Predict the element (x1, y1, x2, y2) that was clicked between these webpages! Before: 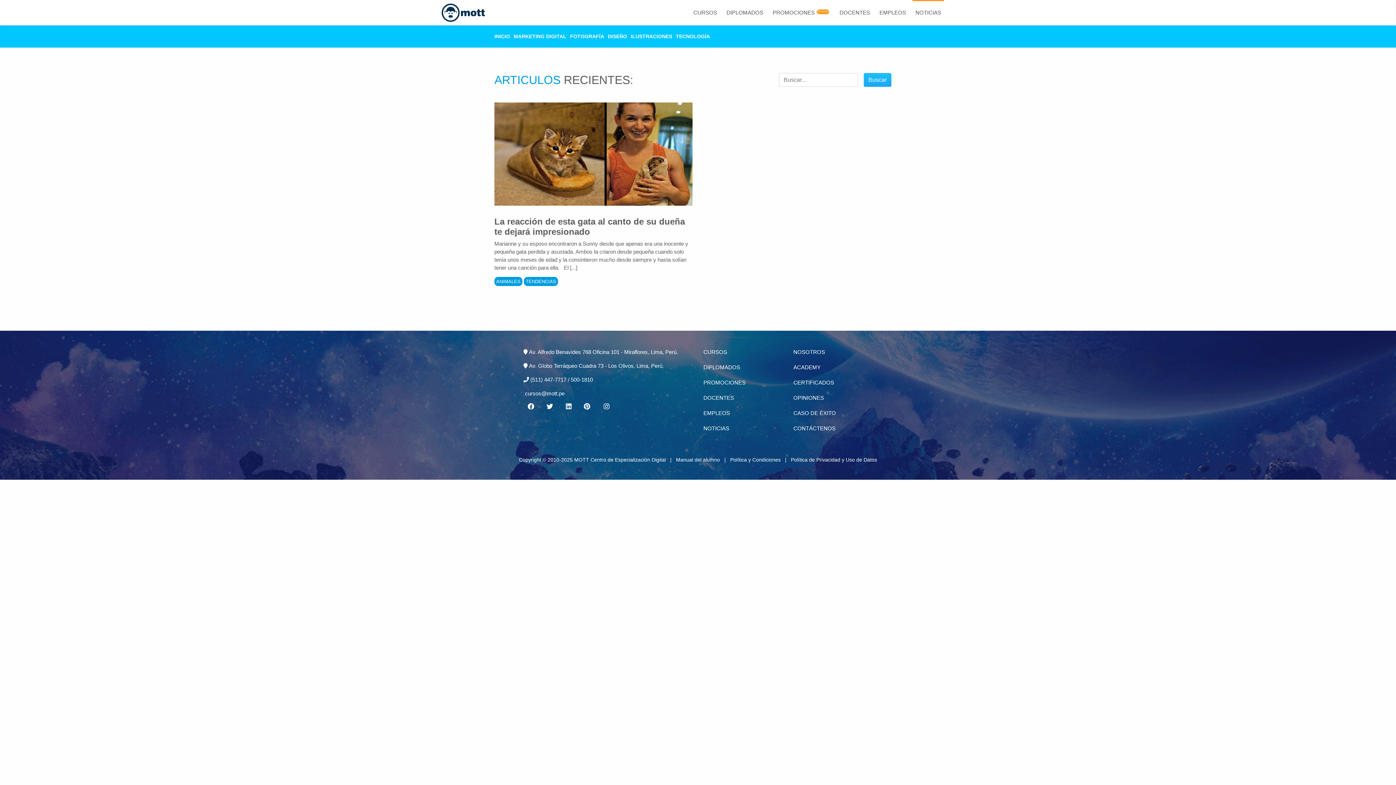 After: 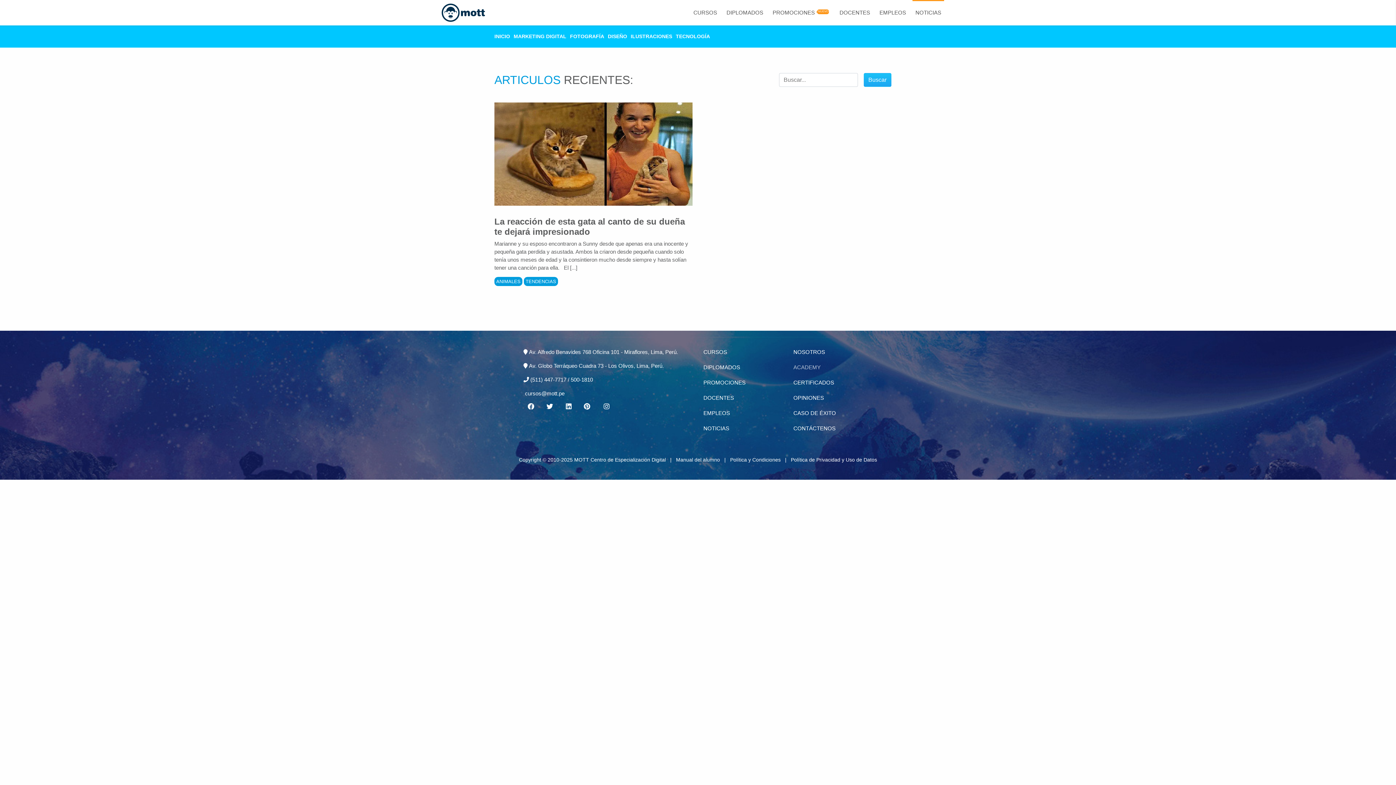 Action: bbox: (793, 364, 820, 370) label: Academy